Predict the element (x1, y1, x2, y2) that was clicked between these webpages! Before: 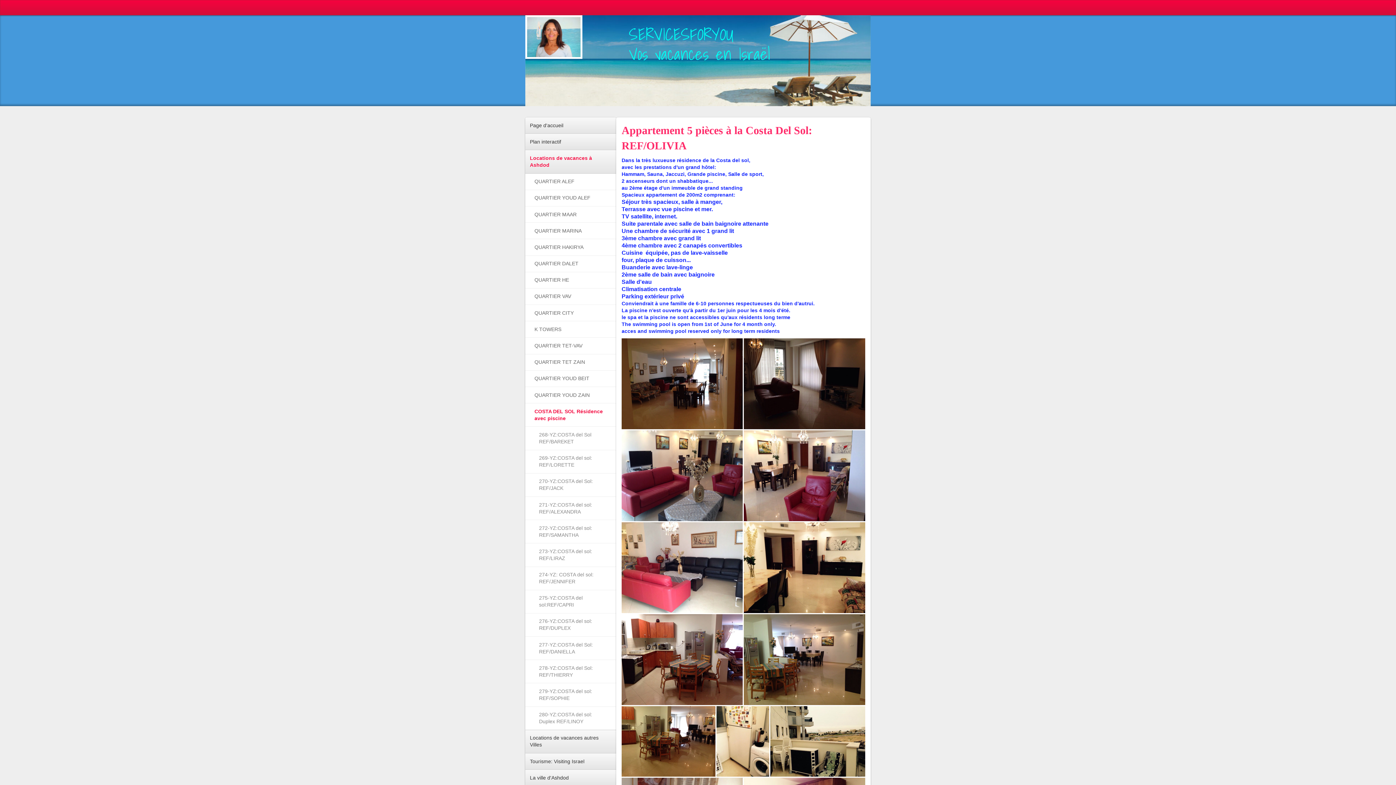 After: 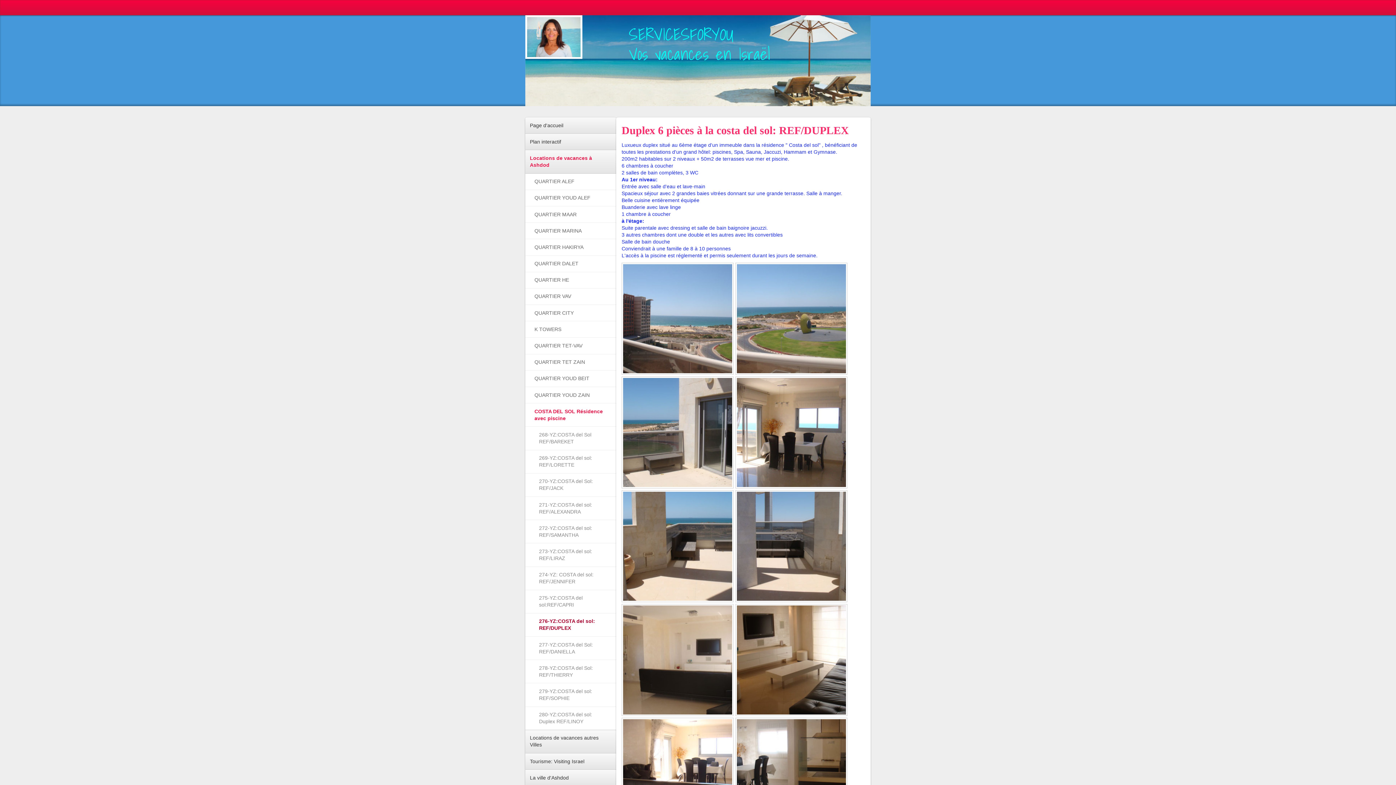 Action: label: 276-YZ:COSTA del sol: REF/DUPLEX bbox: (525, 613, 616, 636)